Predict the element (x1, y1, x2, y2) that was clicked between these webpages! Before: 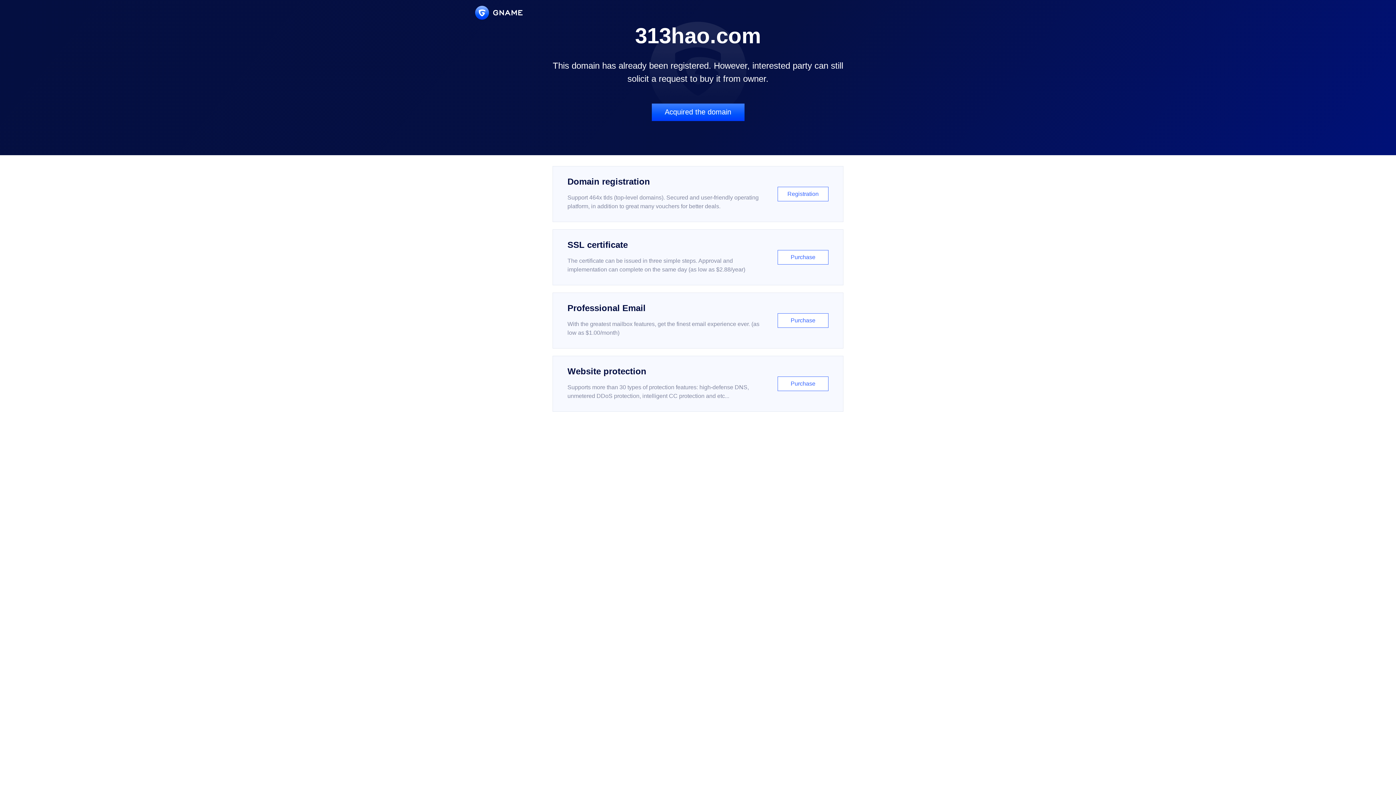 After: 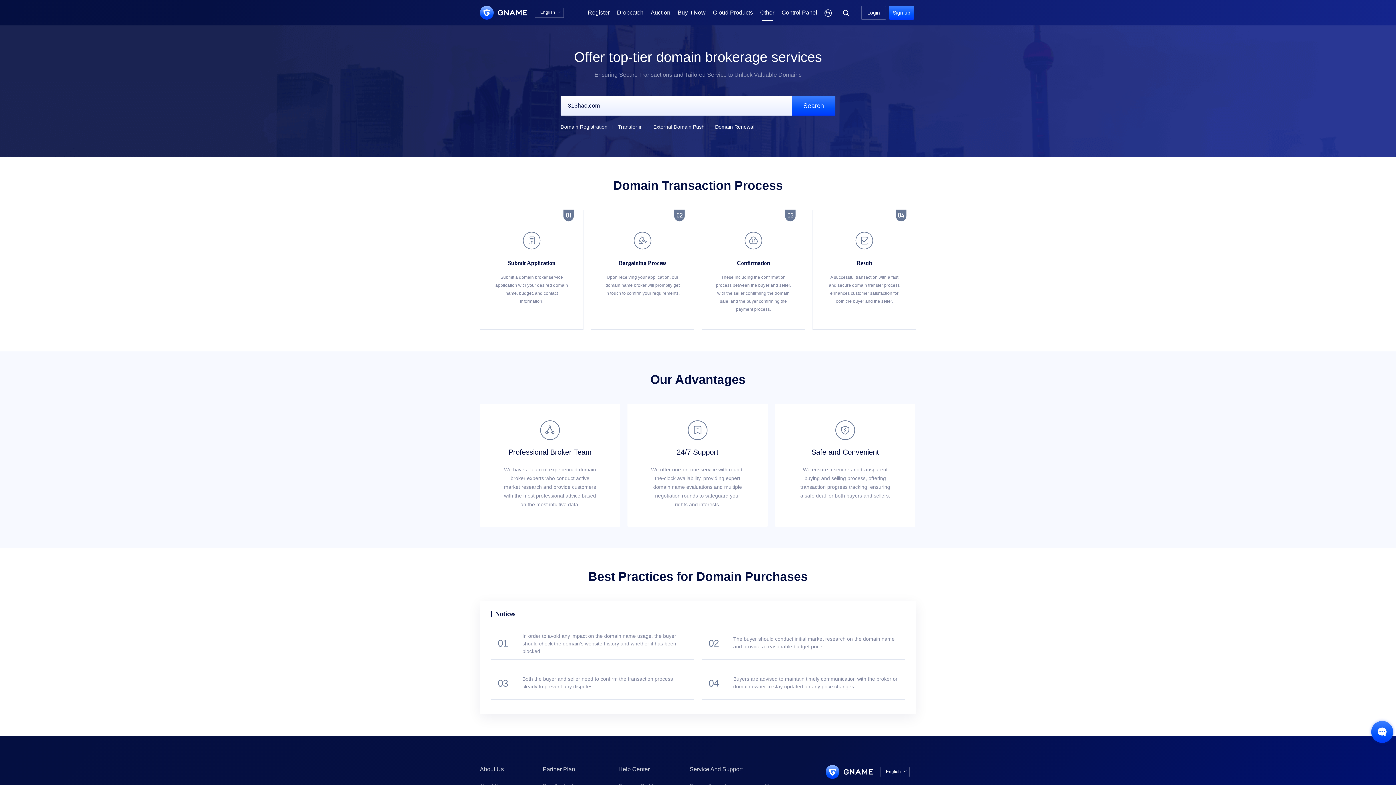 Action: label: Acquired the domain bbox: (651, 103, 744, 121)